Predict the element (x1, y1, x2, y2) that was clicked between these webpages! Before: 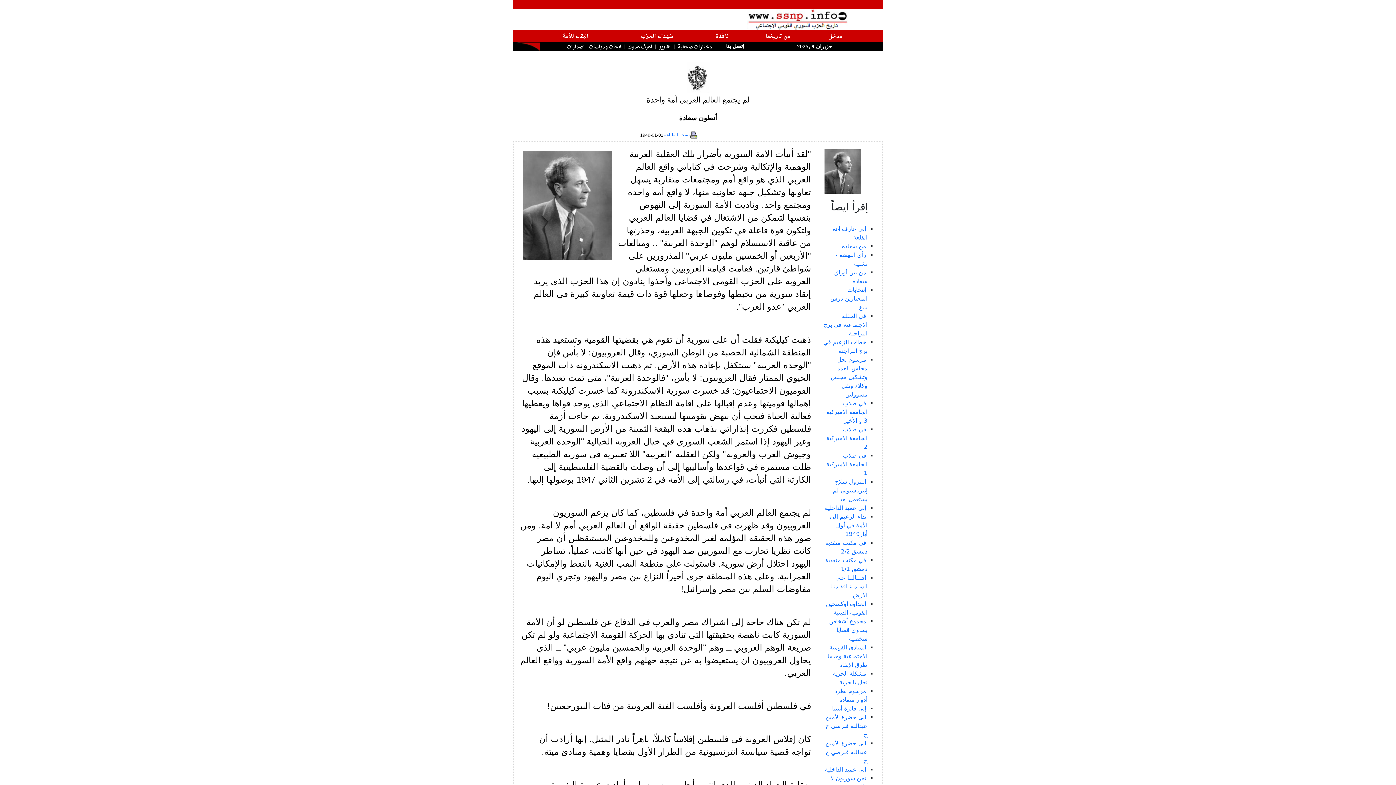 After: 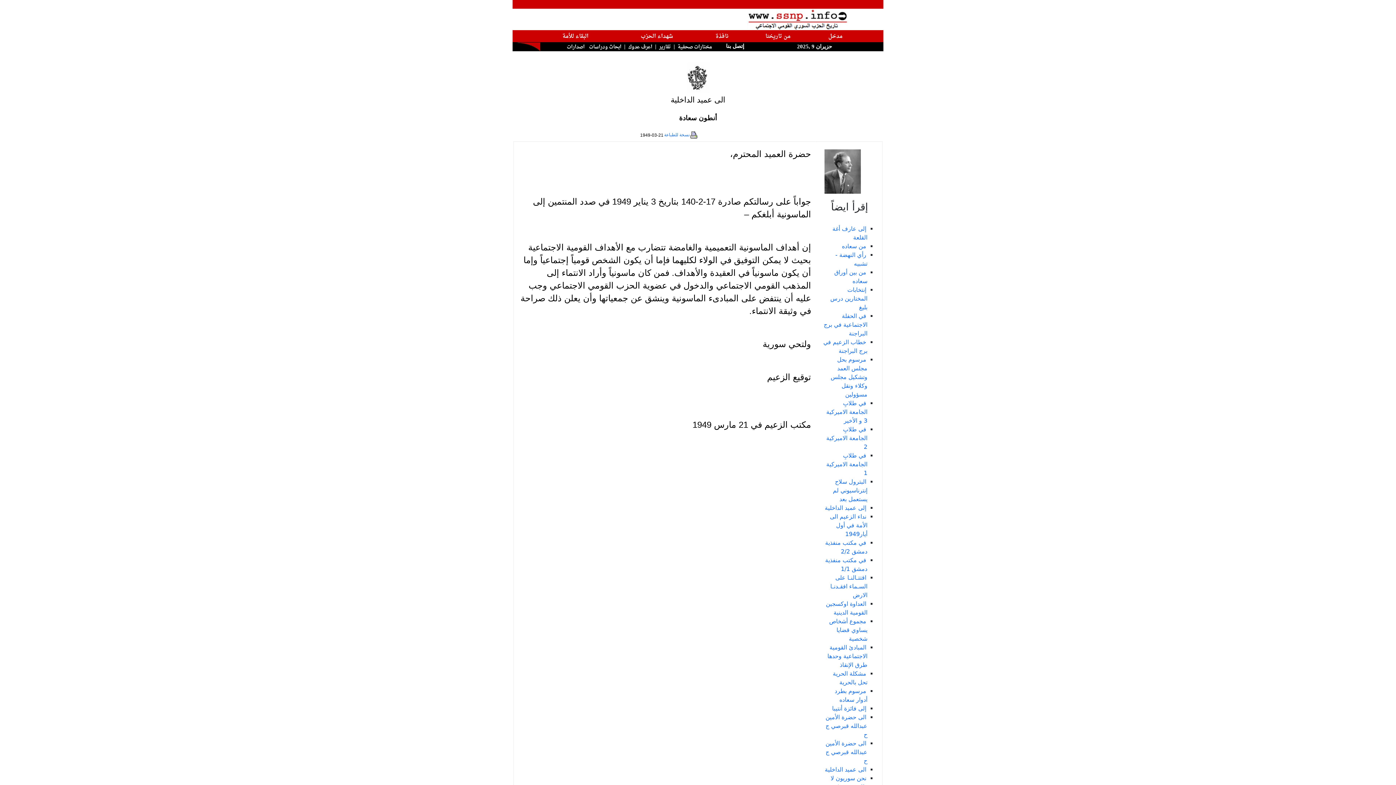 Action: label: الى عميد الداخلية bbox: (825, 766, 866, 773)